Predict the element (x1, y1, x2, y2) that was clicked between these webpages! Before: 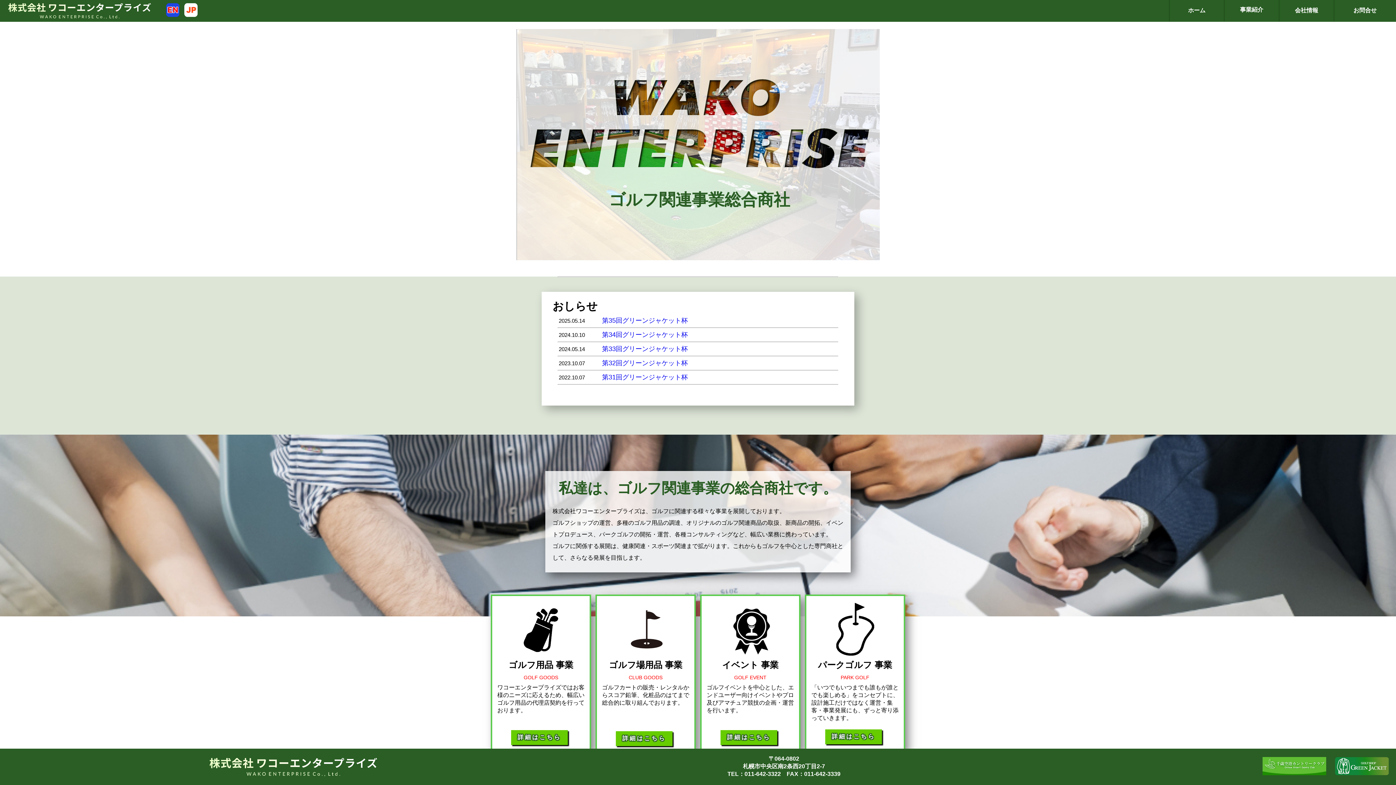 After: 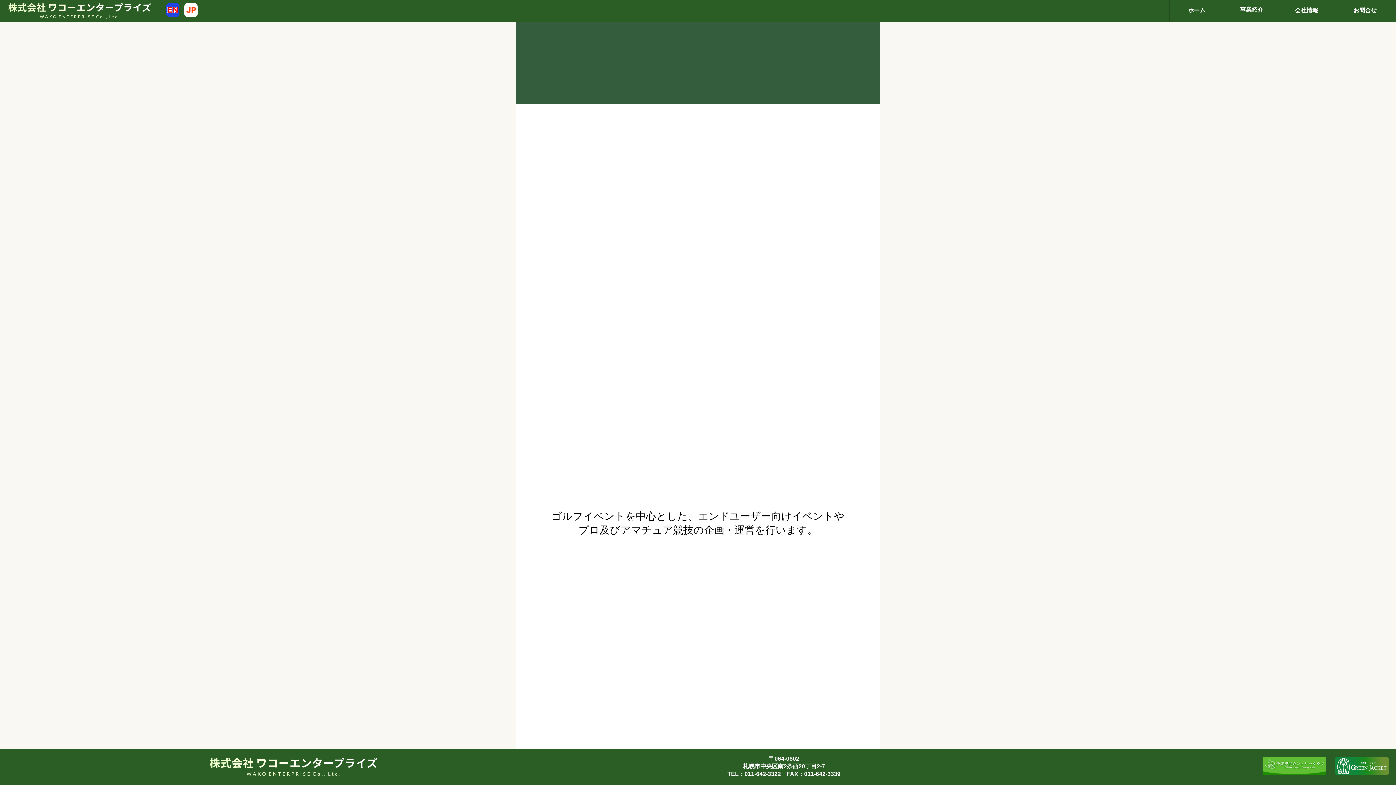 Action: label: 第31回グリーンジャケット杯 bbox: (602, 373, 688, 381)